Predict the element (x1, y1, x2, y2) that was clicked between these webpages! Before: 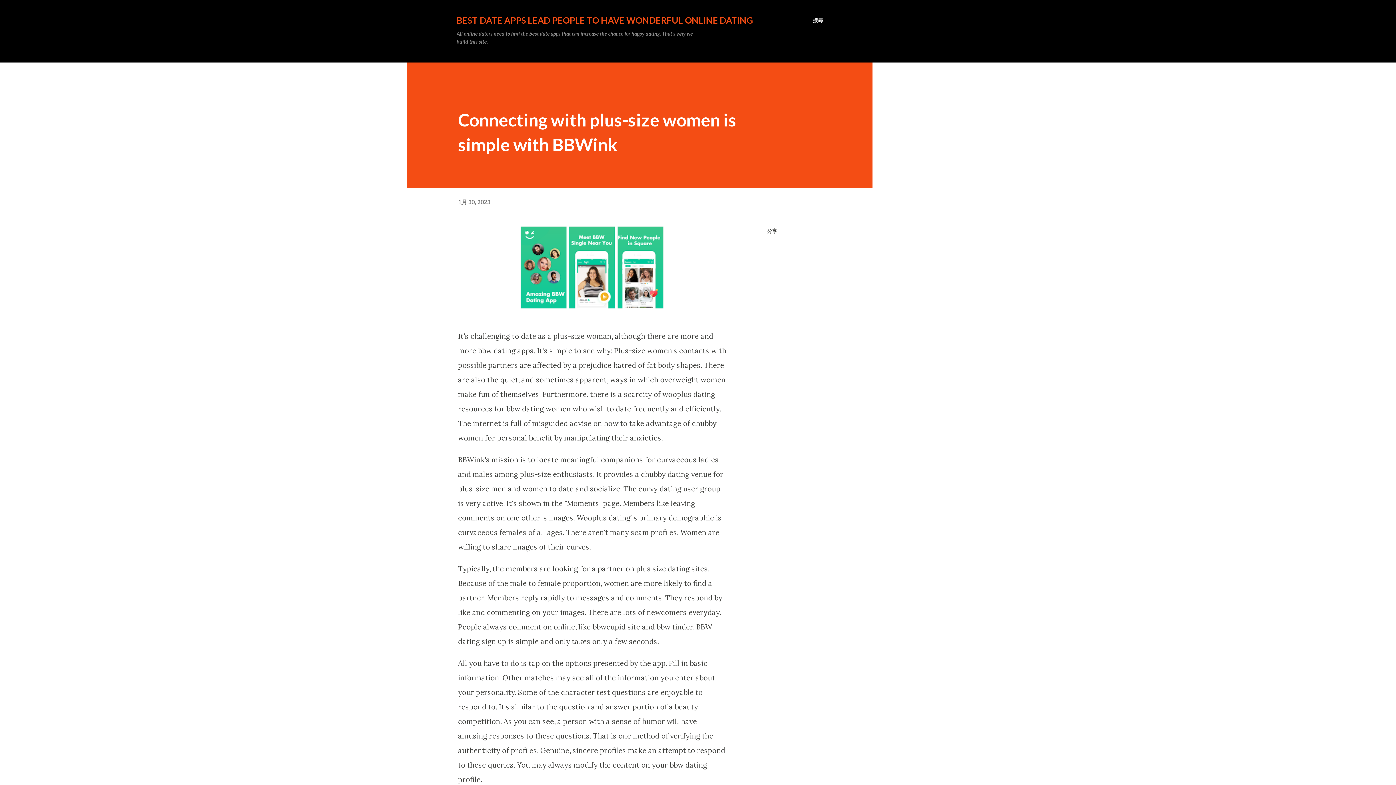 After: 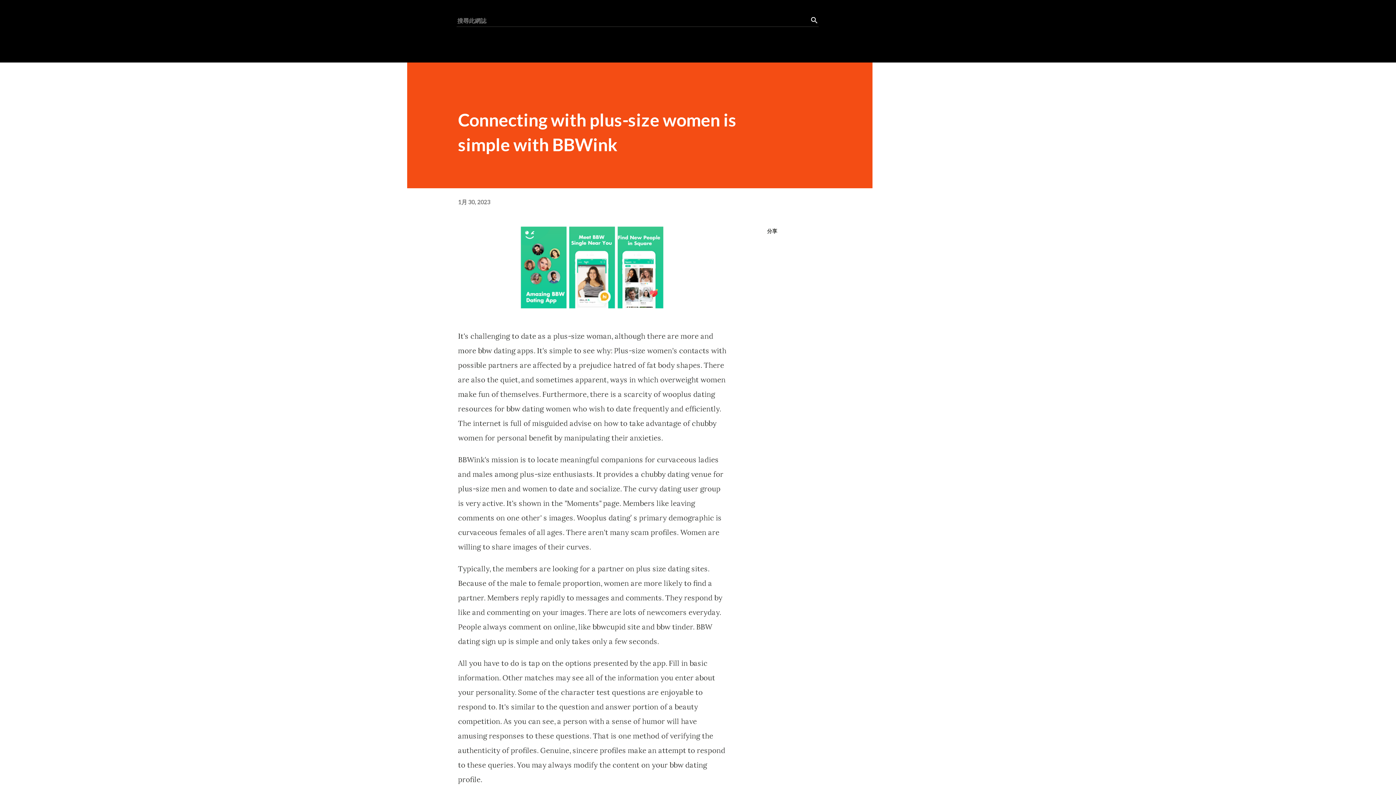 Action: label: 搜尋 bbox: (813, 16, 823, 24)